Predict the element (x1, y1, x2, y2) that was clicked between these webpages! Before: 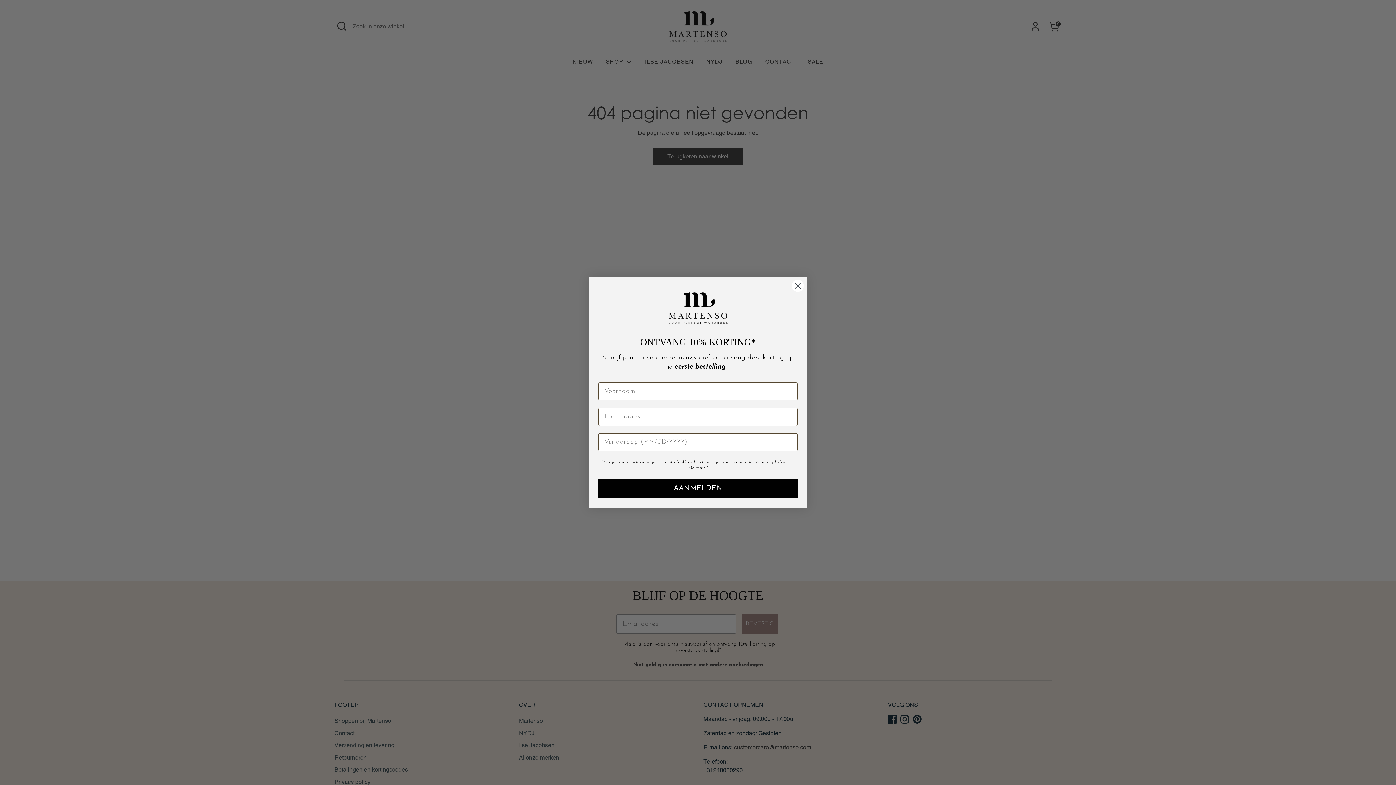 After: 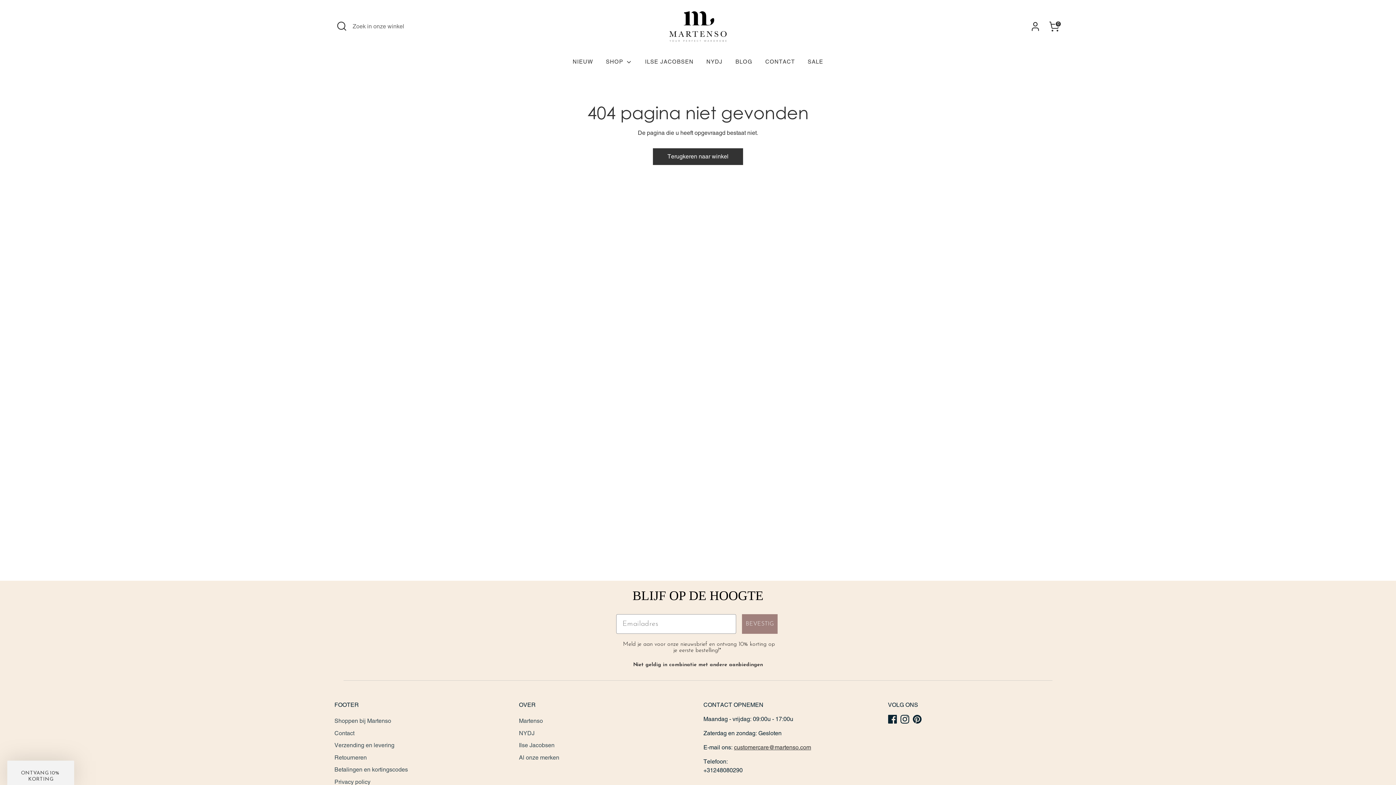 Action: label: Close dialog bbox: (791, 279, 804, 292)